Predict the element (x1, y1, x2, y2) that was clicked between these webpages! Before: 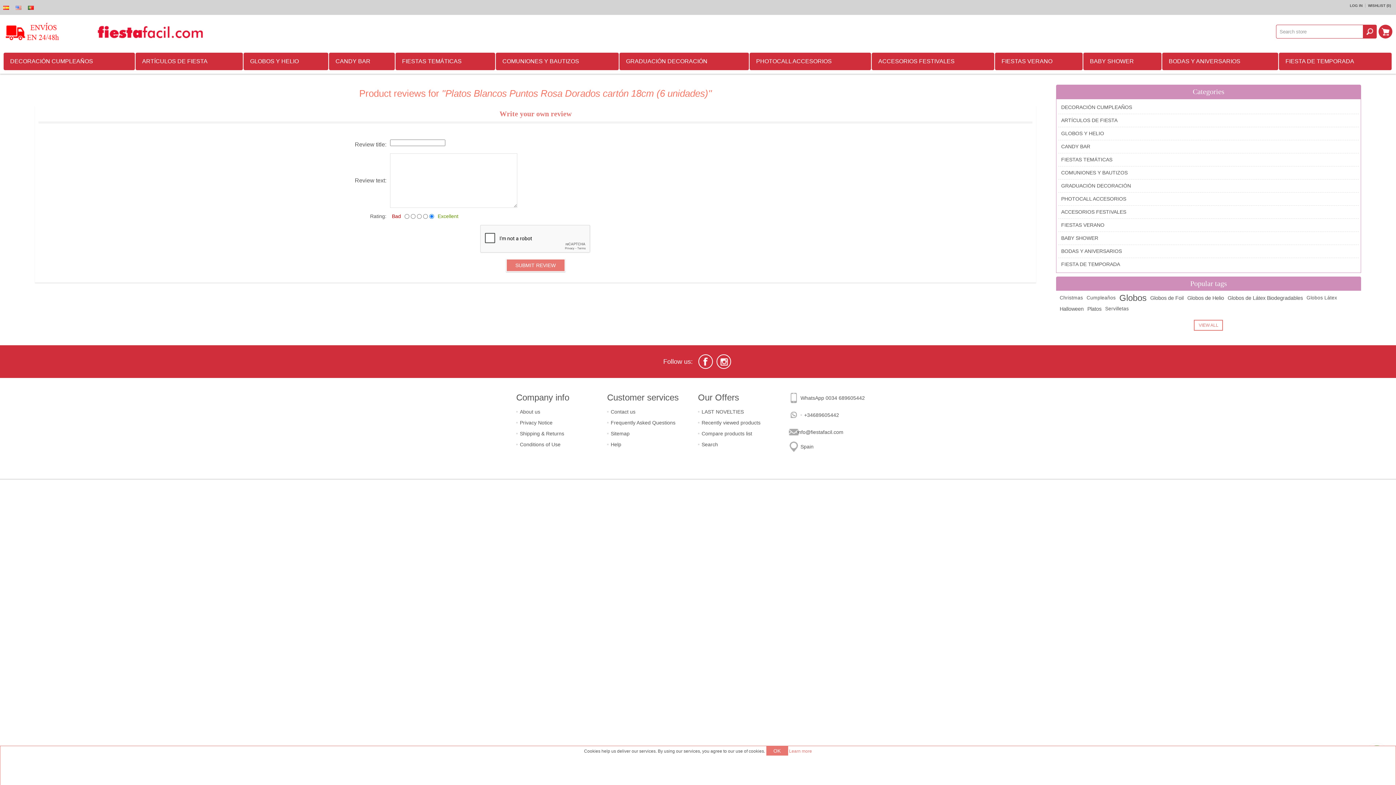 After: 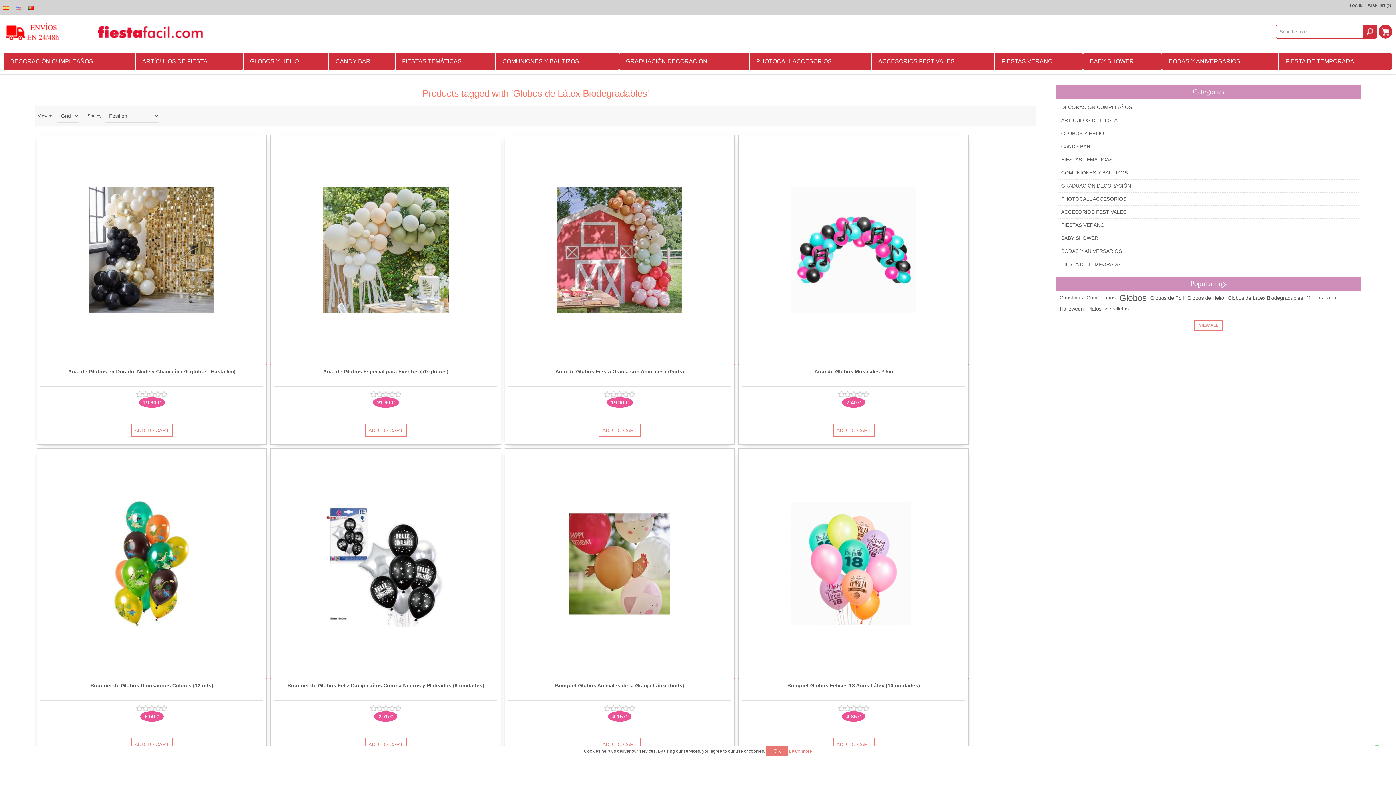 Action: bbox: (1227, 292, 1303, 303) label: Globos de Látex Biodegradables